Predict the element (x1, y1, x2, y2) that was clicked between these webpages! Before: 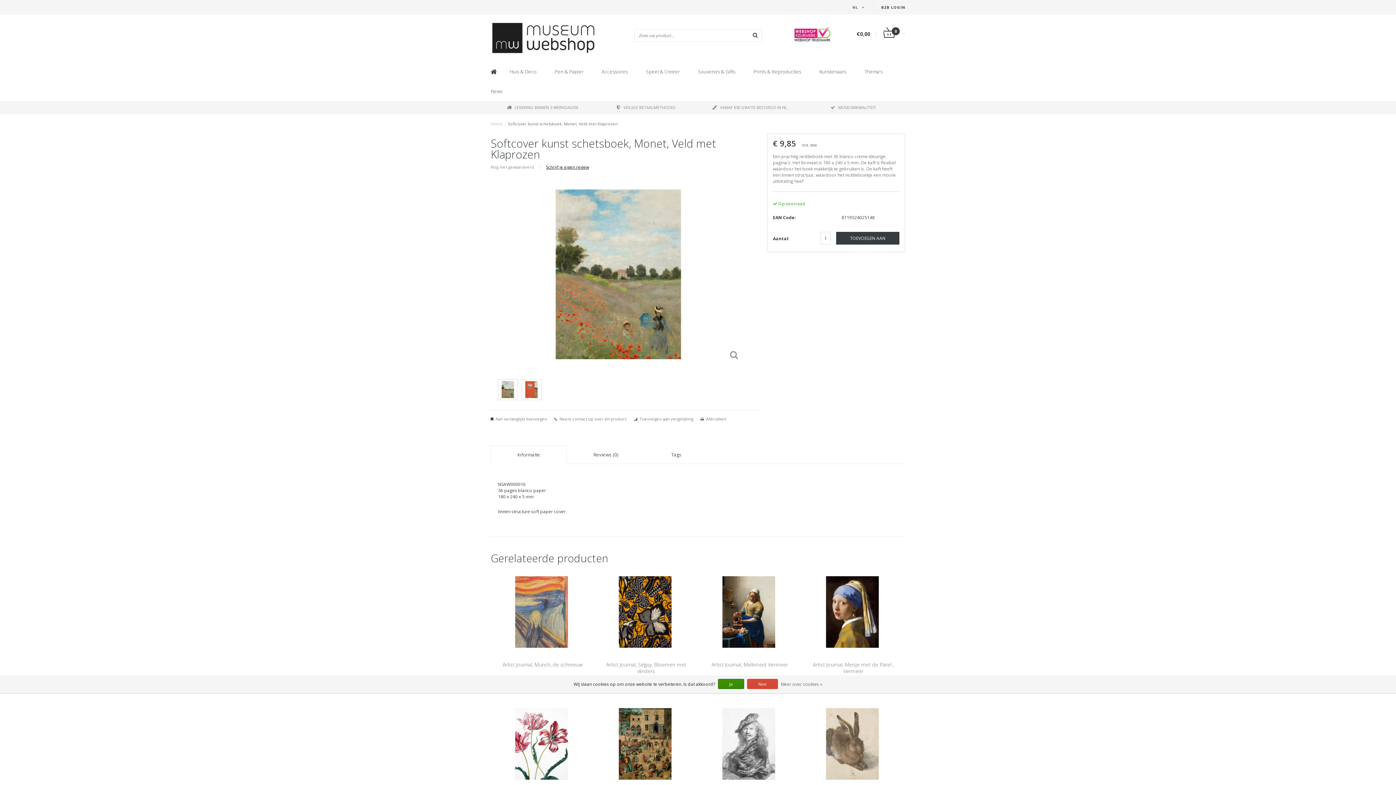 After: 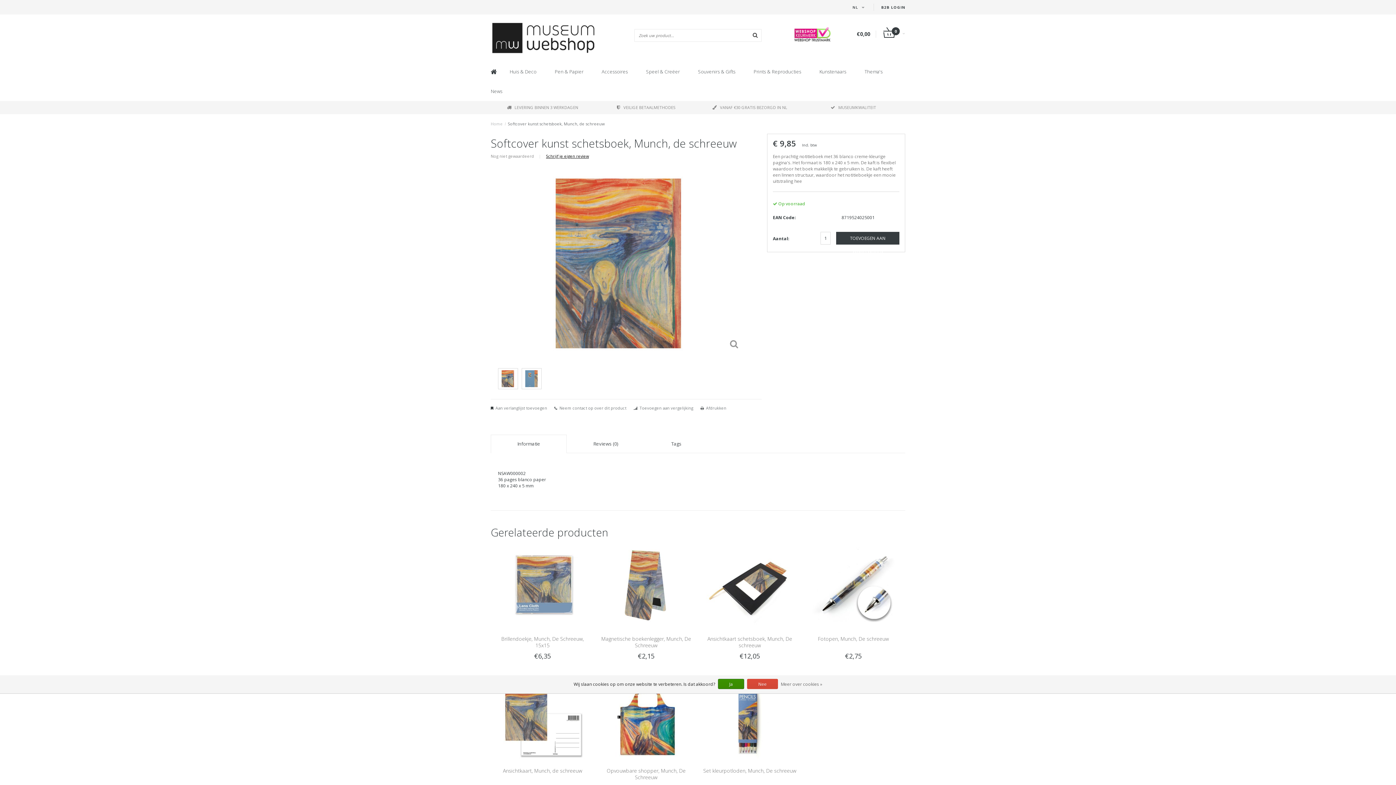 Action: label: Bekijken bbox: (494, 608, 590, 615)